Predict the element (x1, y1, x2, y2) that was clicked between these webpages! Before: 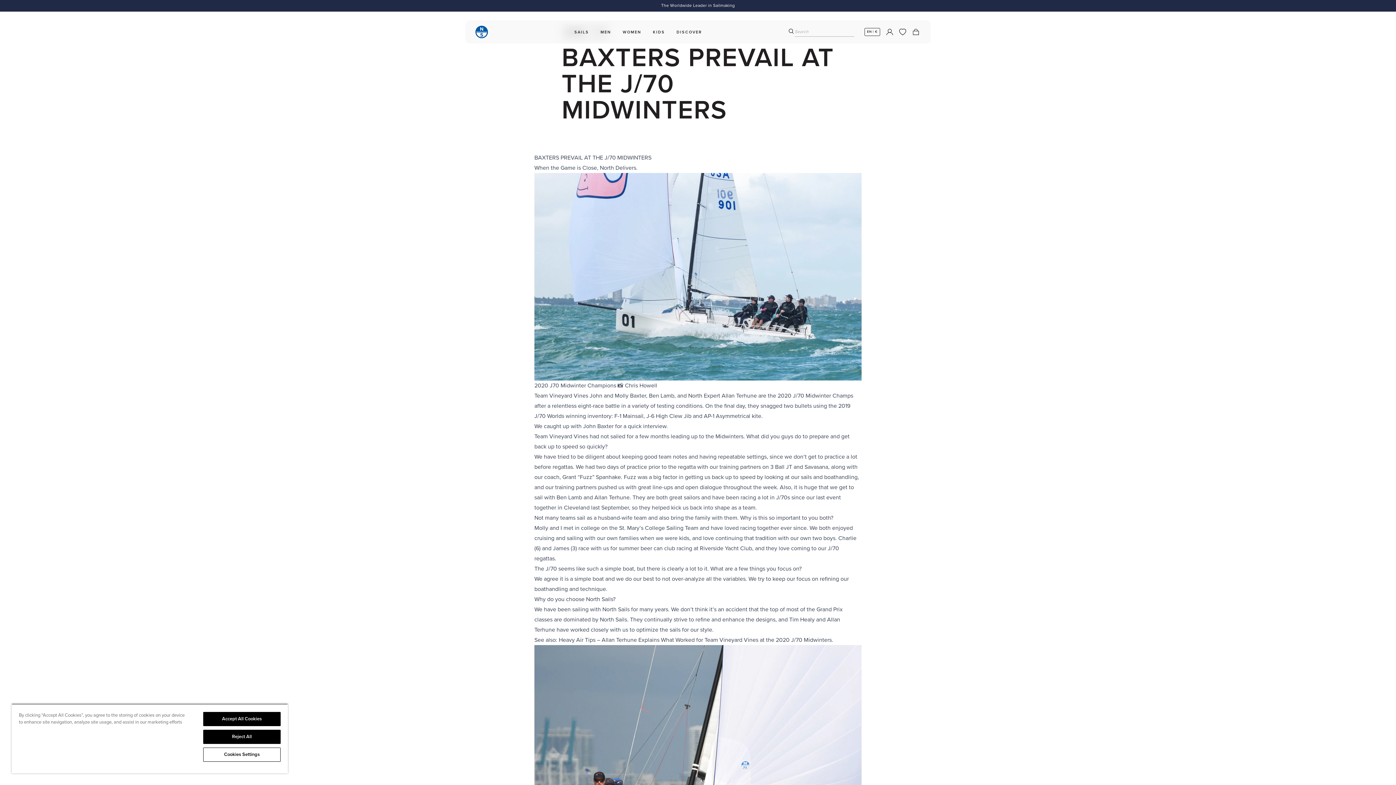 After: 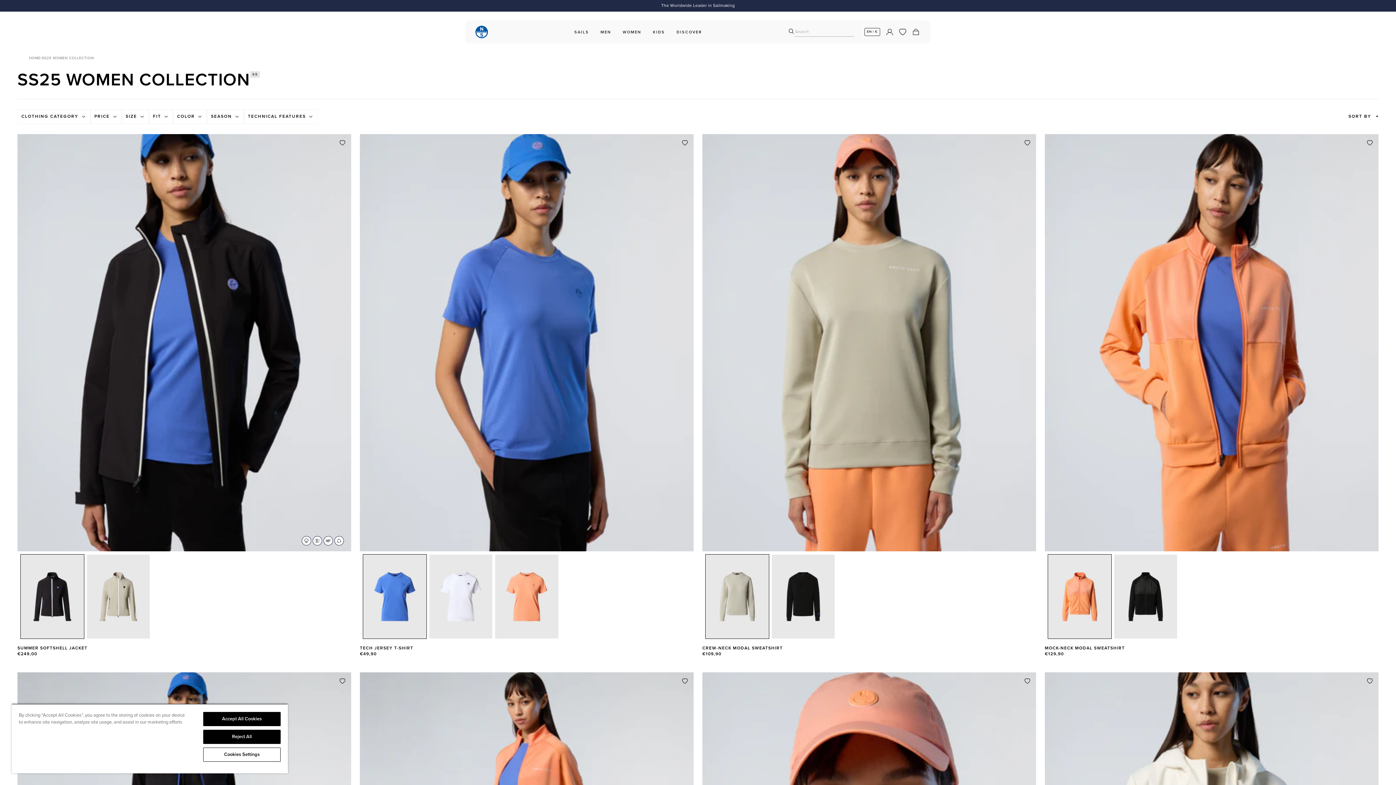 Action: label: WOMEN bbox: (619, 27, 644, 36)